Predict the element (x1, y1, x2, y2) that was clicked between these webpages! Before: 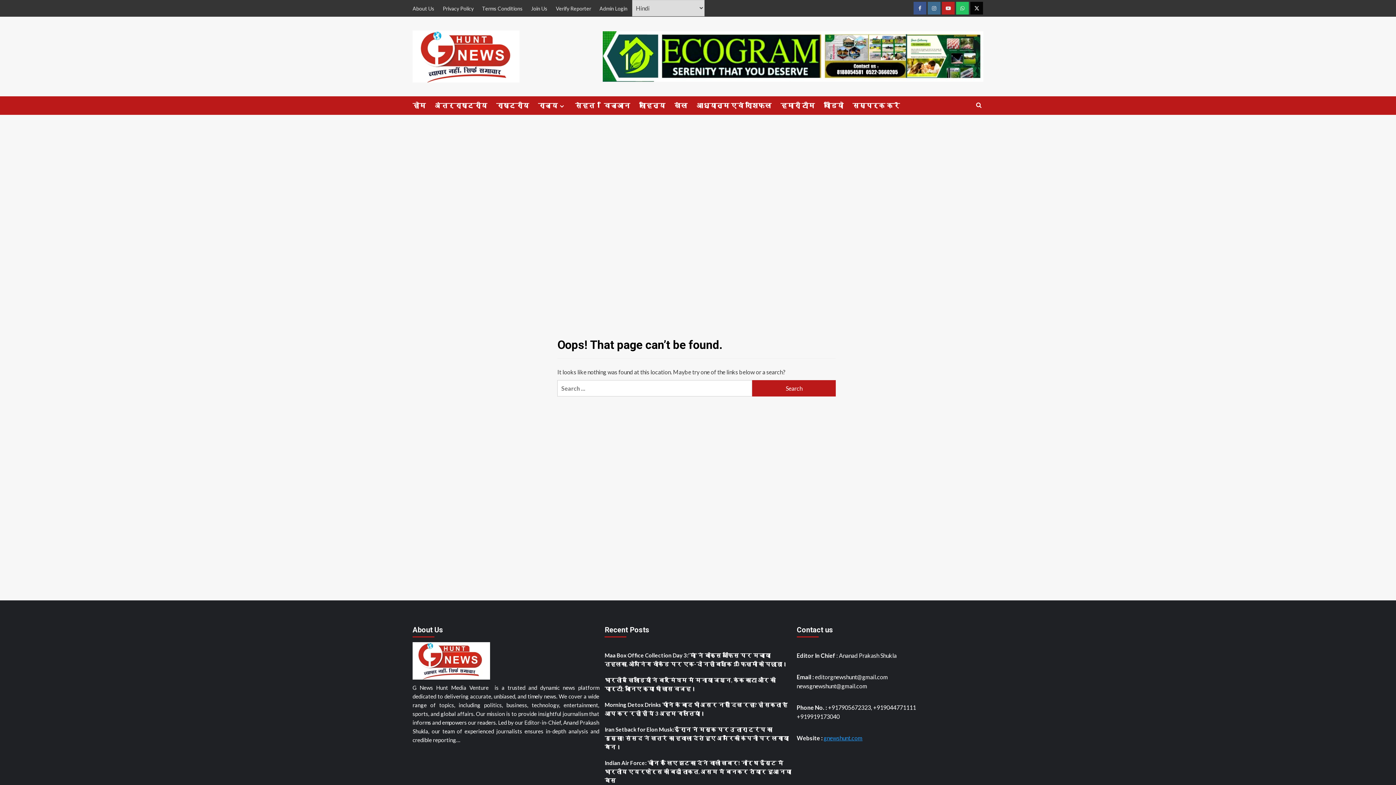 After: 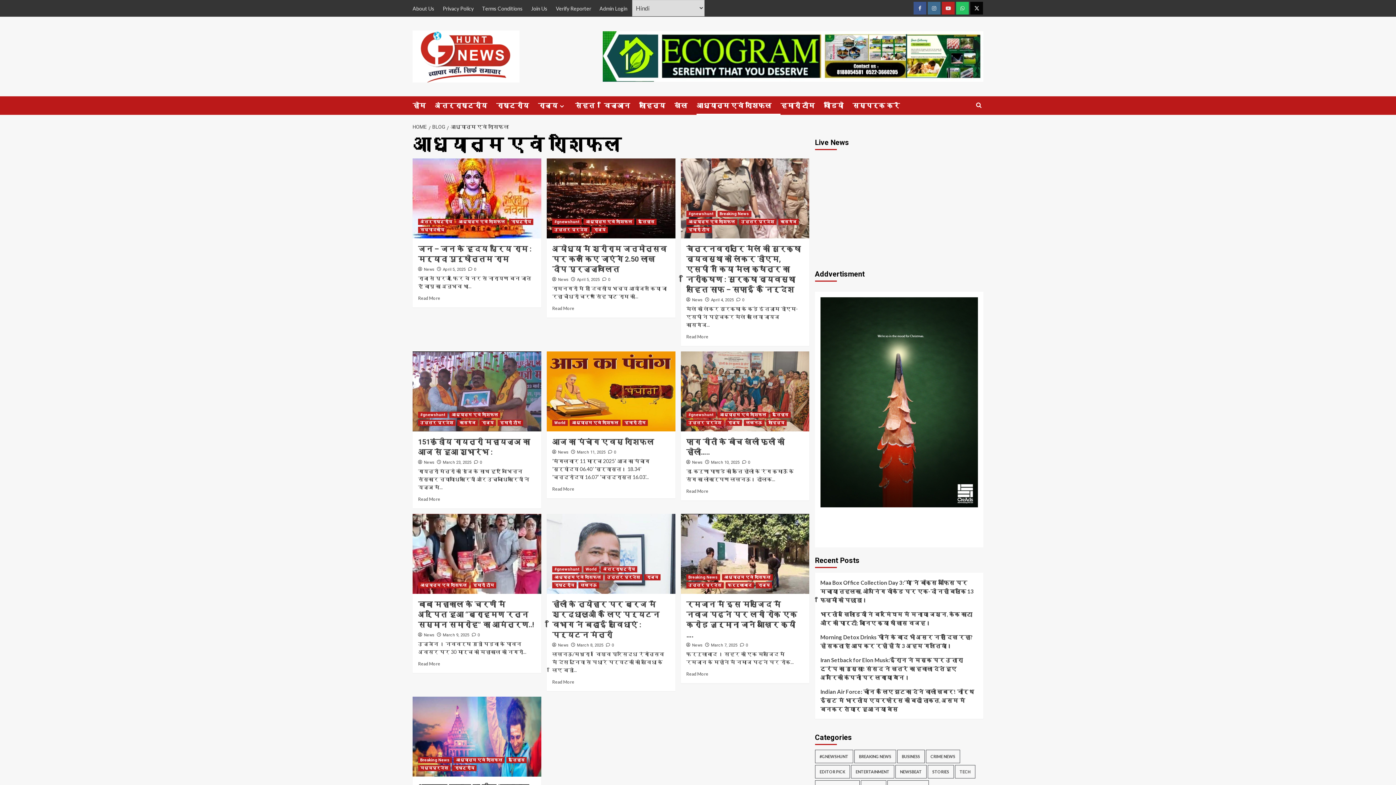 Action: bbox: (696, 96, 780, 115) label: आध्यात्म एवं राशिफल